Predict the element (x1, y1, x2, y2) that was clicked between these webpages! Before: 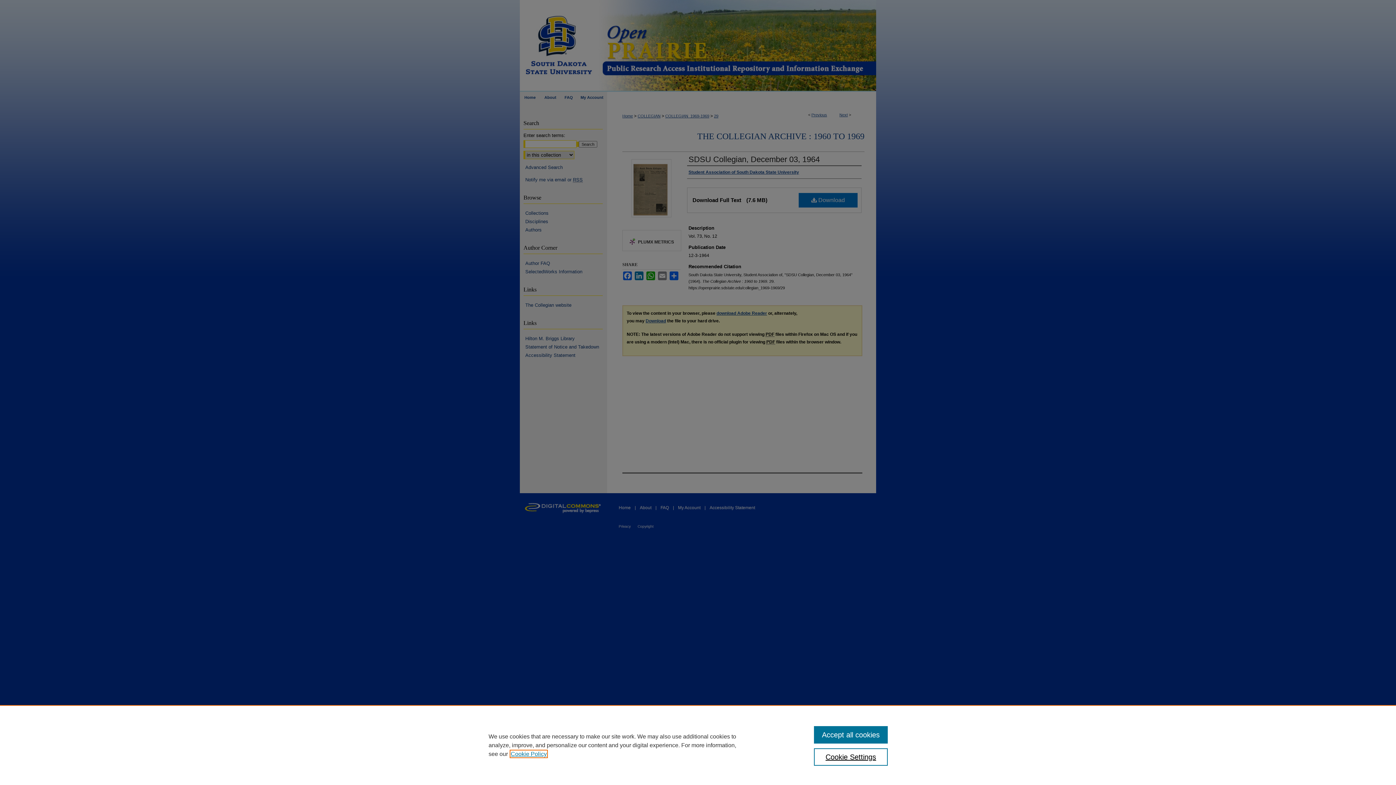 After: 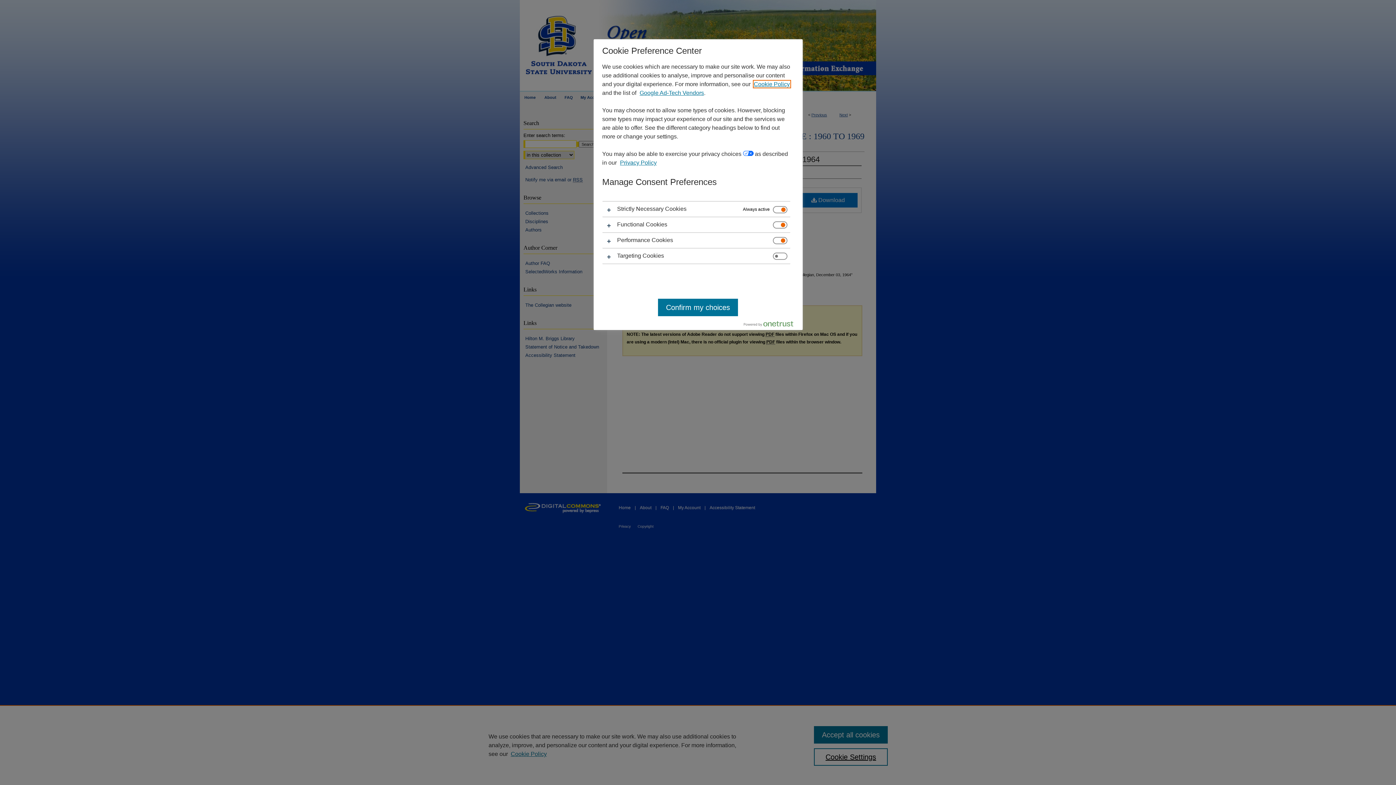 Action: label: Cookie Settings bbox: (814, 748, 887, 766)